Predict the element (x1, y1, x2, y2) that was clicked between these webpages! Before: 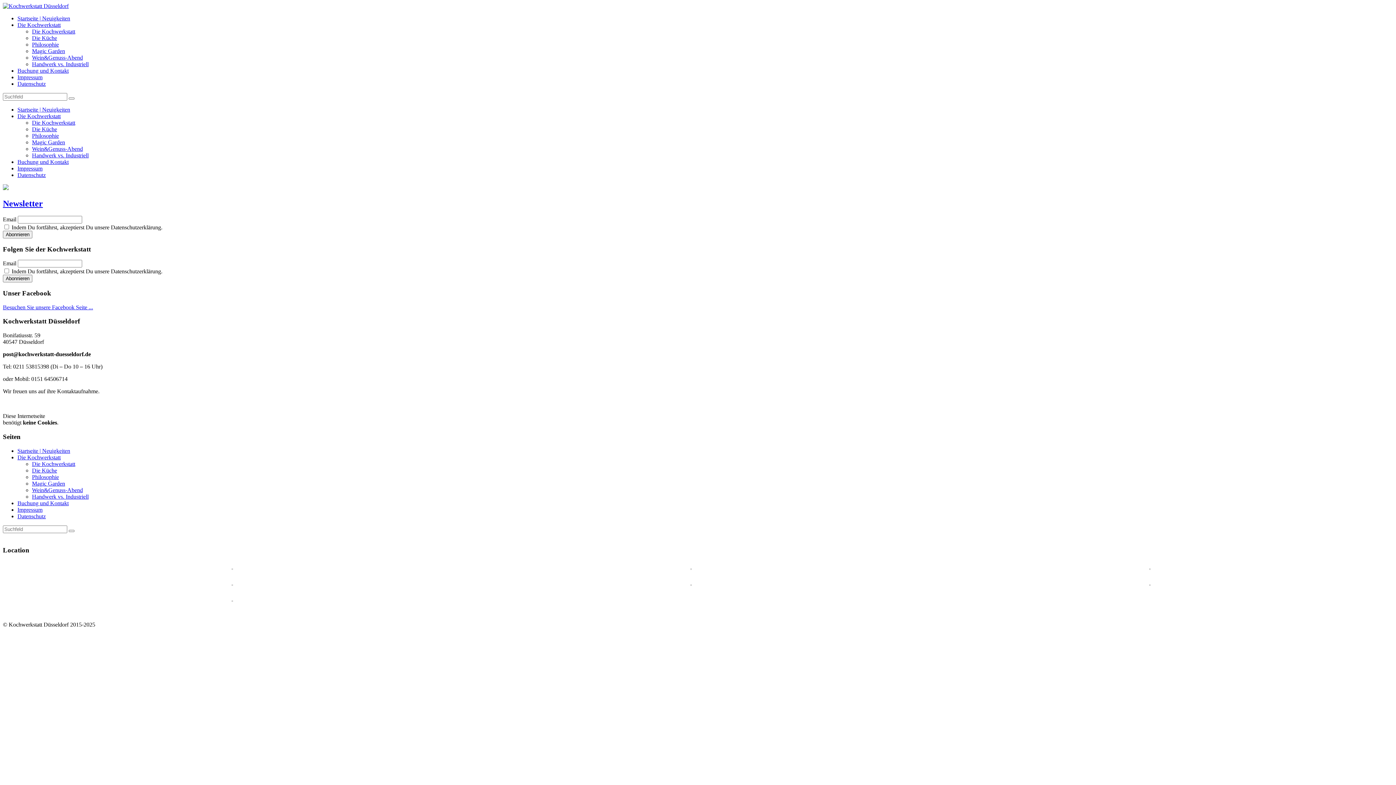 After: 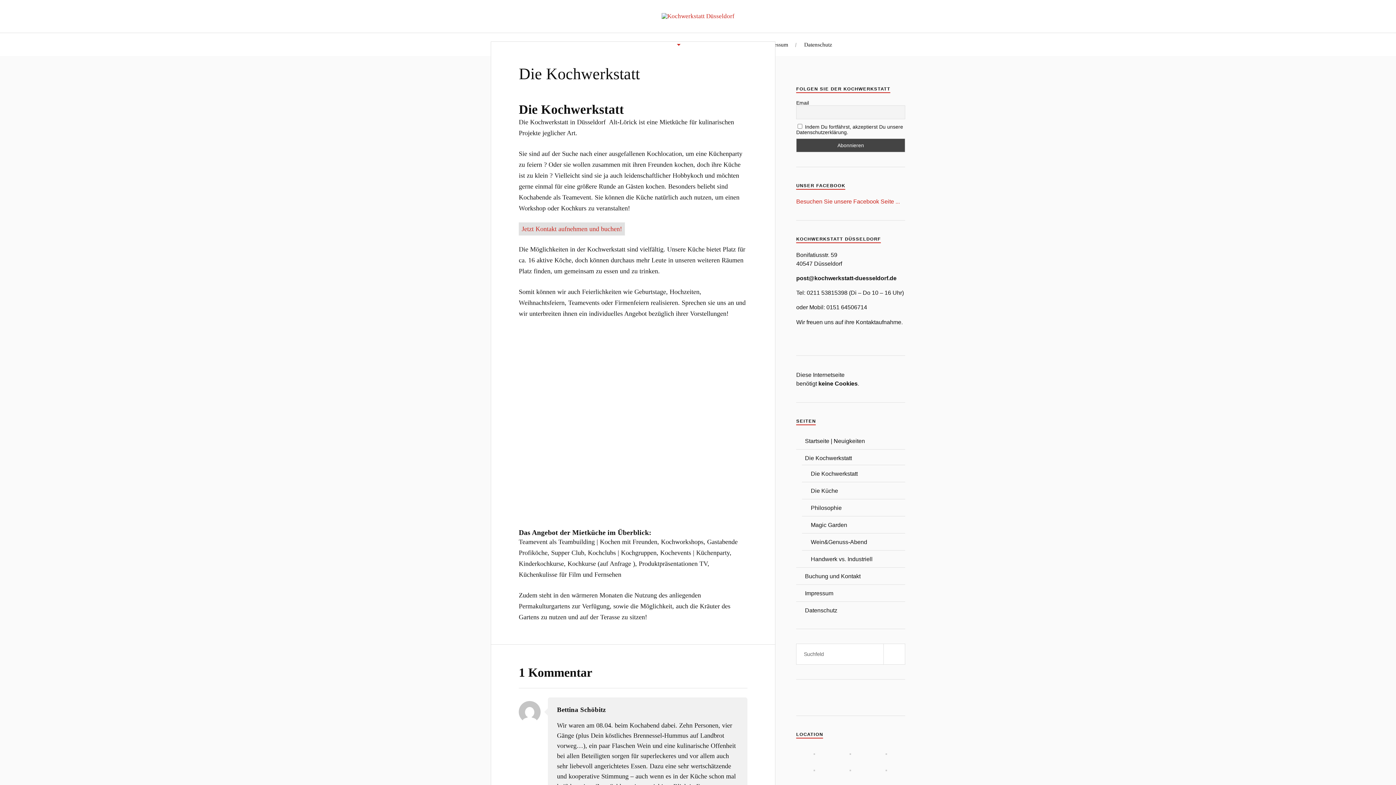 Action: bbox: (32, 28, 75, 34) label: Die Kochwerkstatt